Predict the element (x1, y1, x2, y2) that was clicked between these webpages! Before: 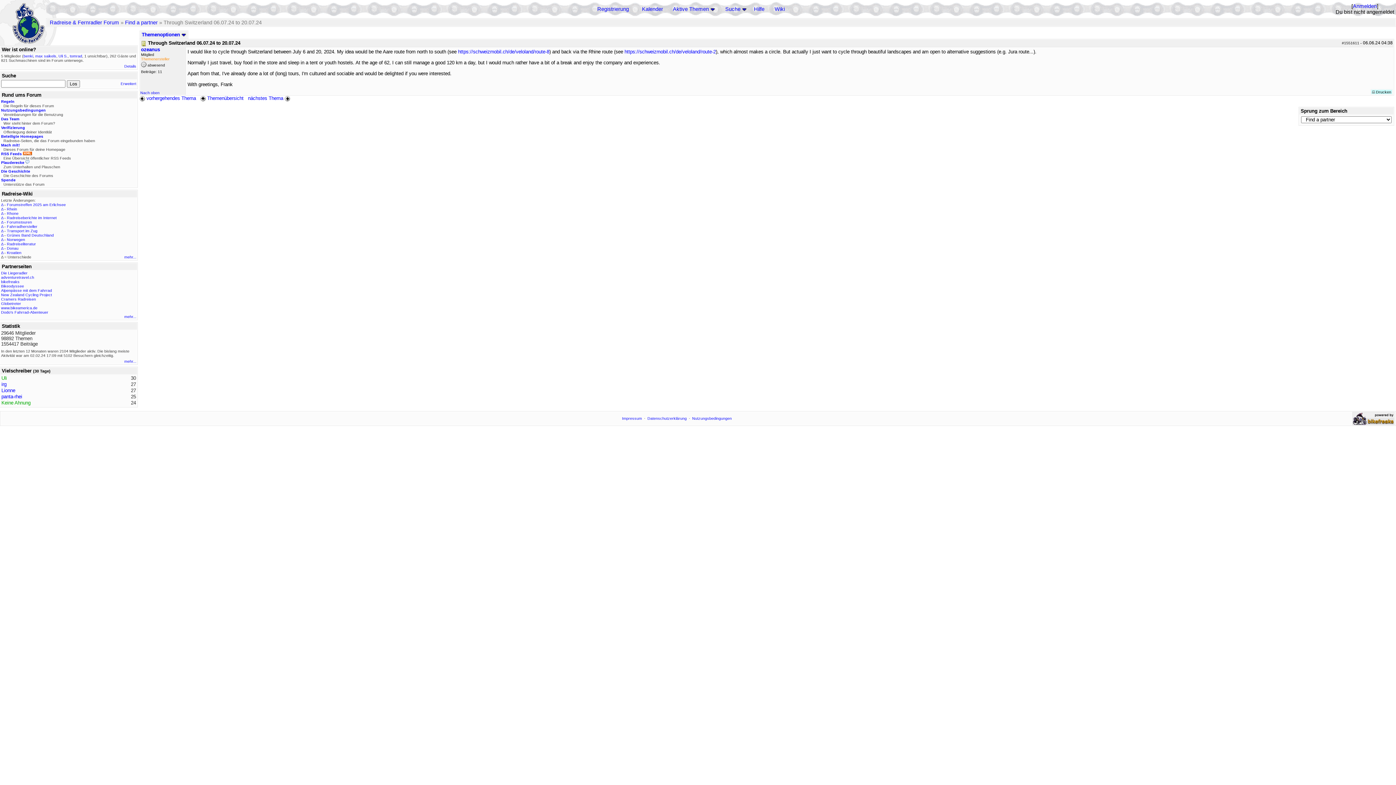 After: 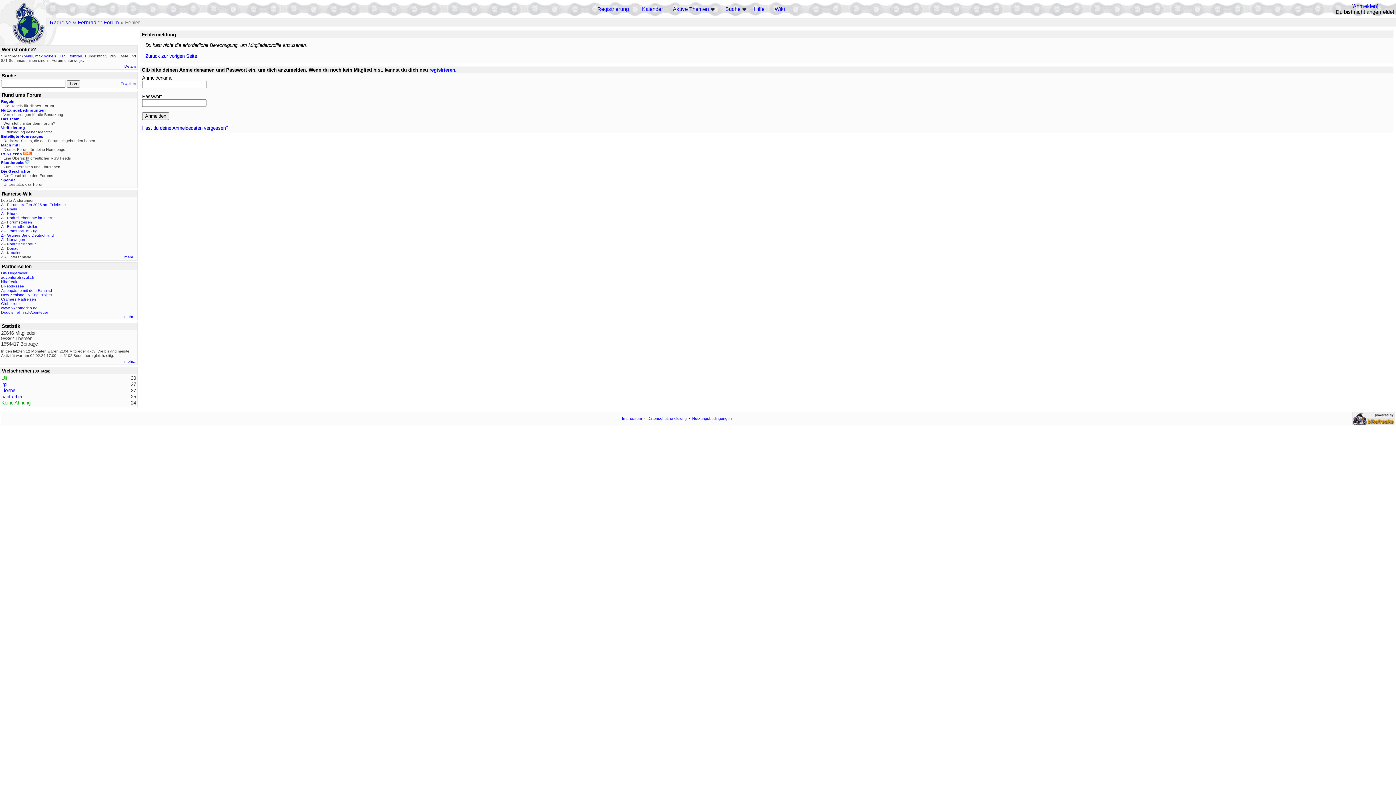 Action: bbox: (1, 388, 15, 393) label: Lionne